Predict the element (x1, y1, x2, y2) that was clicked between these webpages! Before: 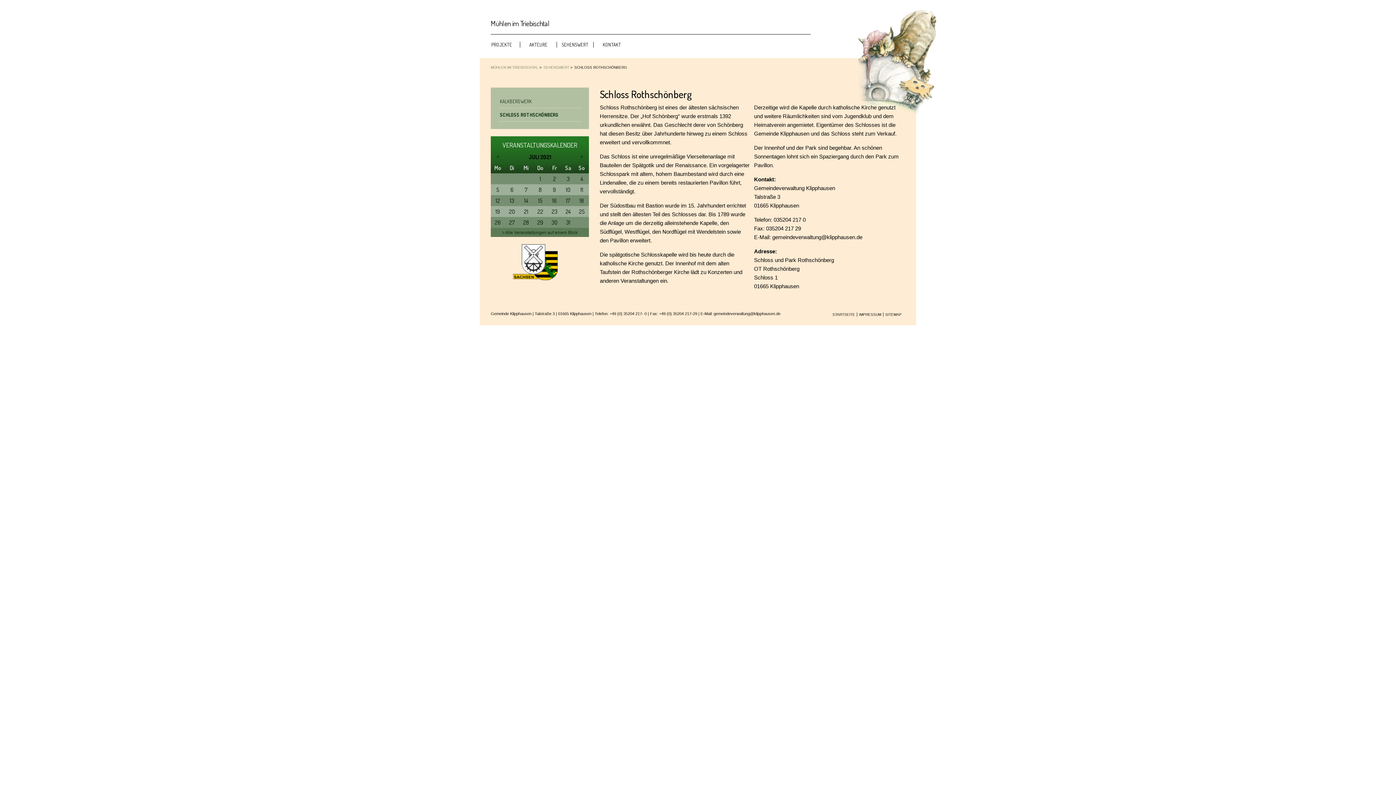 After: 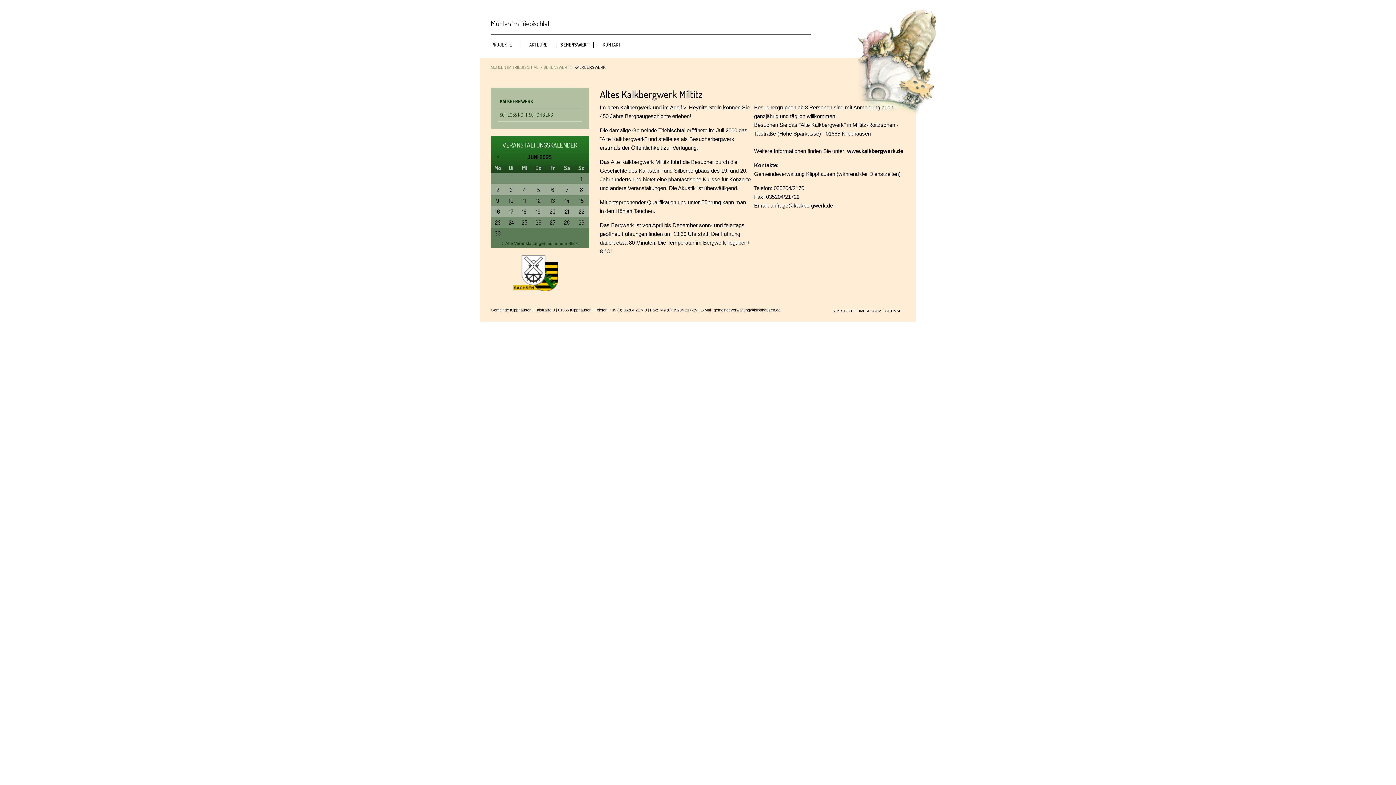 Action: label: SEHENSWERT bbox: (543, 65, 569, 69)